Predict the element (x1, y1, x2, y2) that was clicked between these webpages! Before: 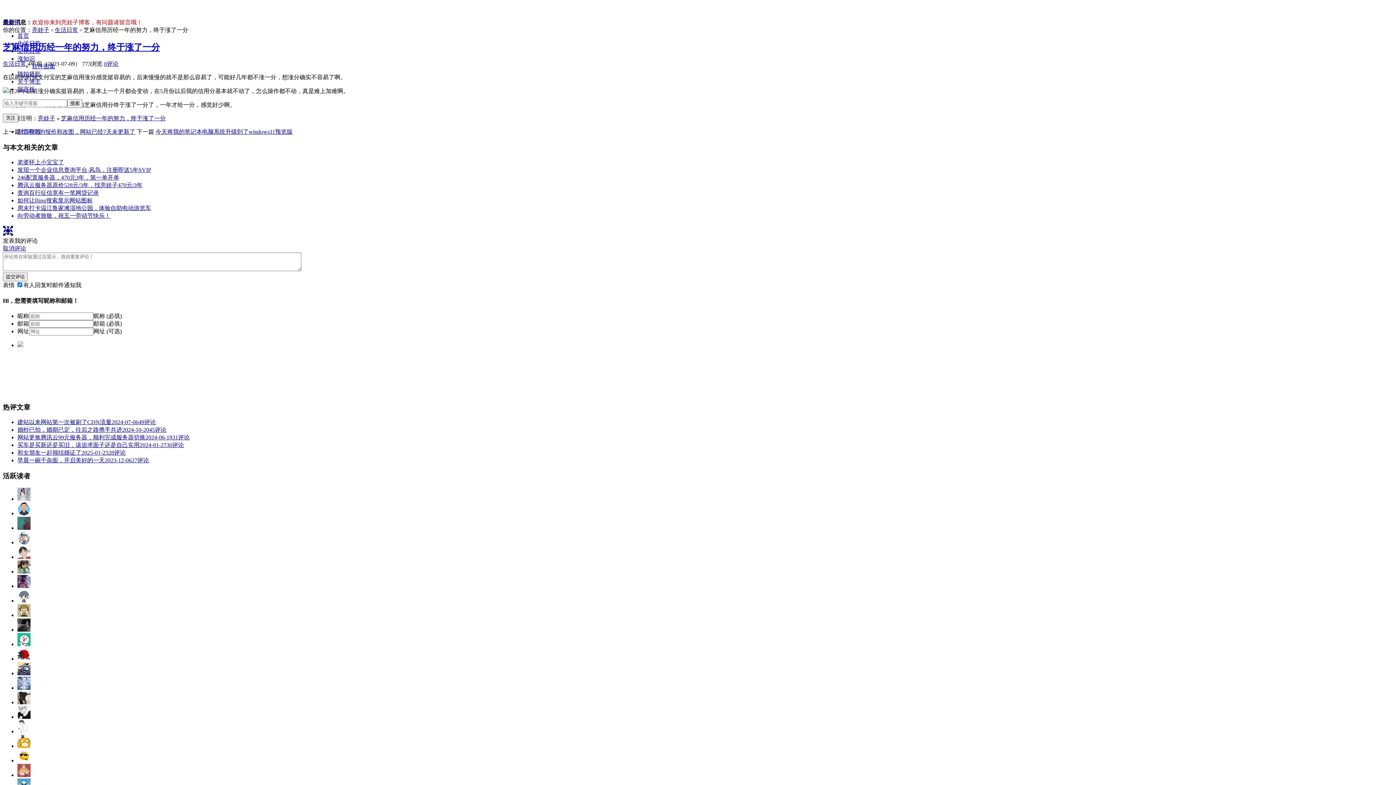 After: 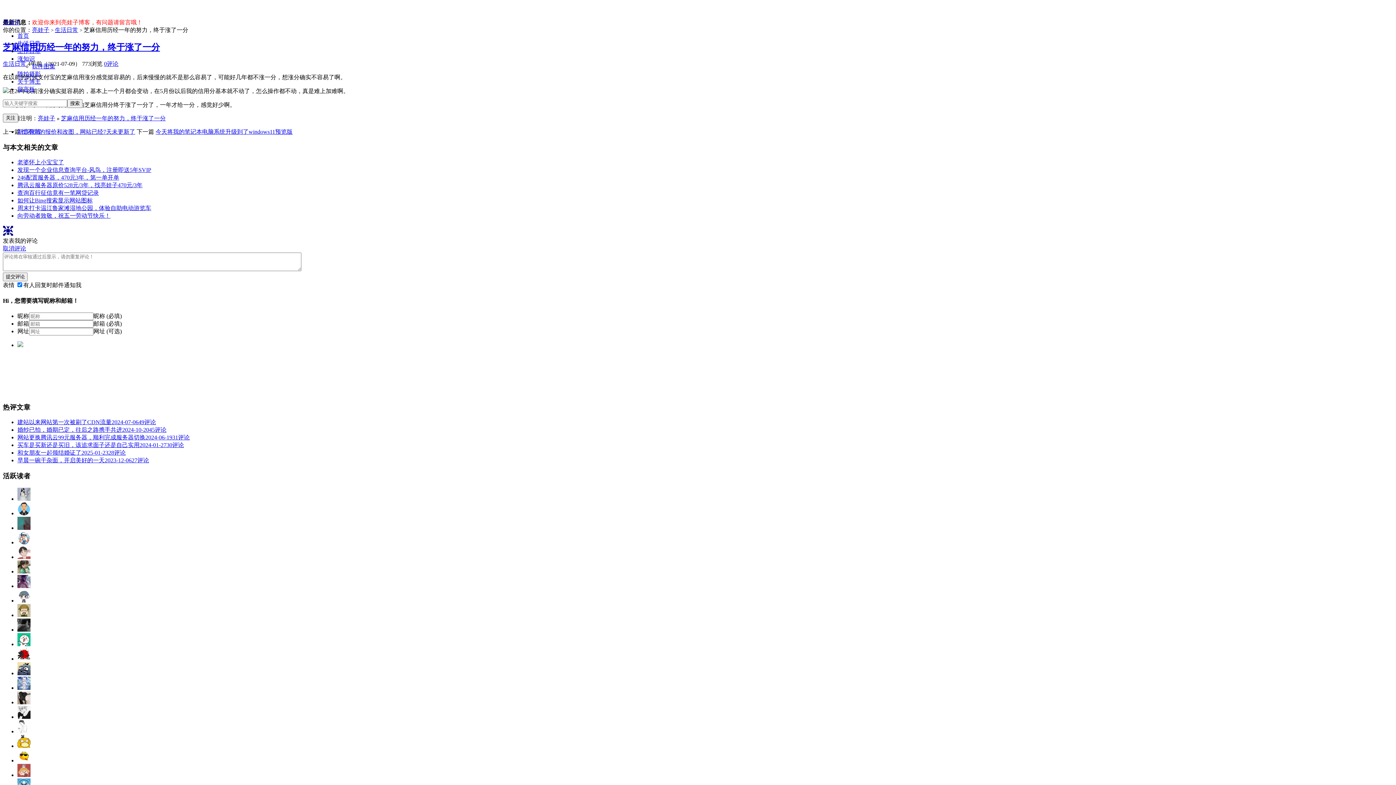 Action: bbox: (17, 655, 30, 662)